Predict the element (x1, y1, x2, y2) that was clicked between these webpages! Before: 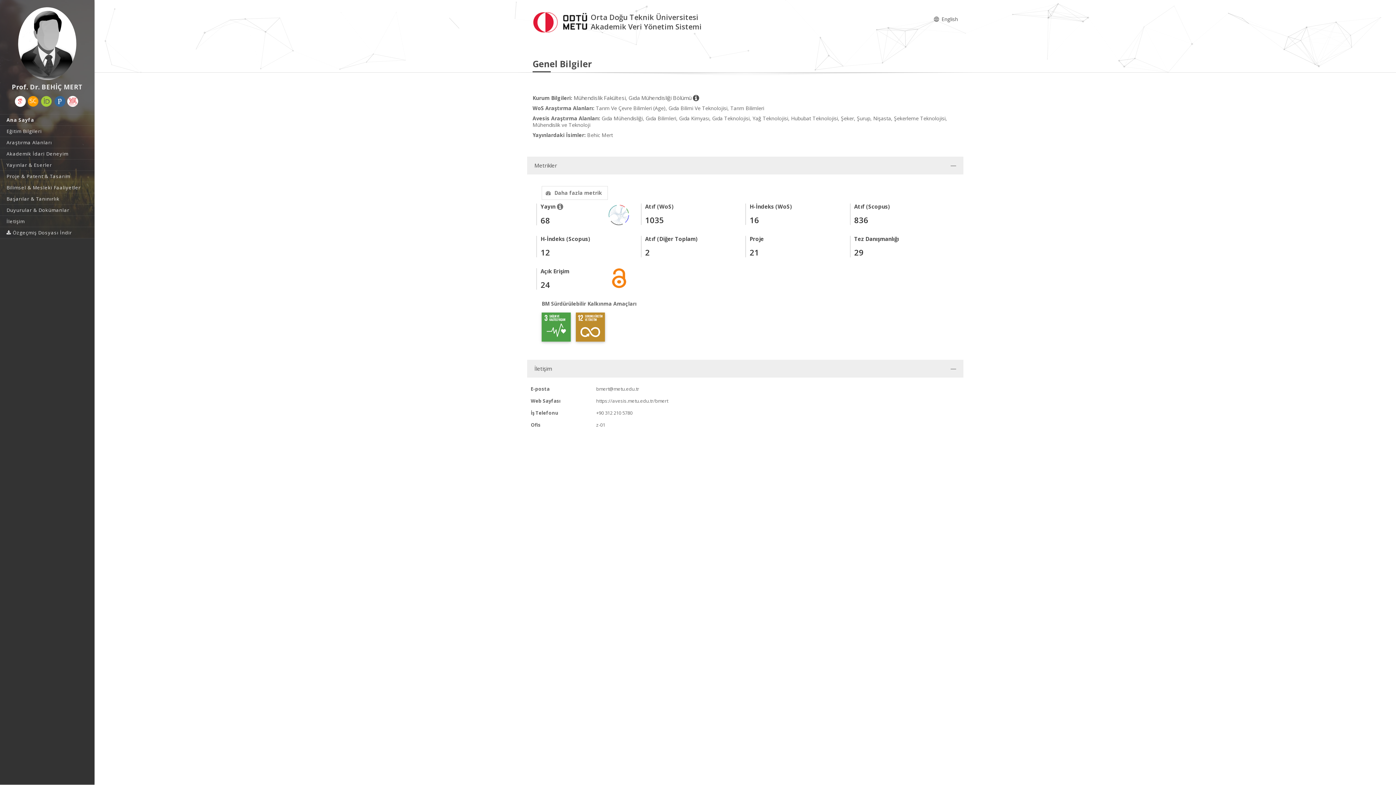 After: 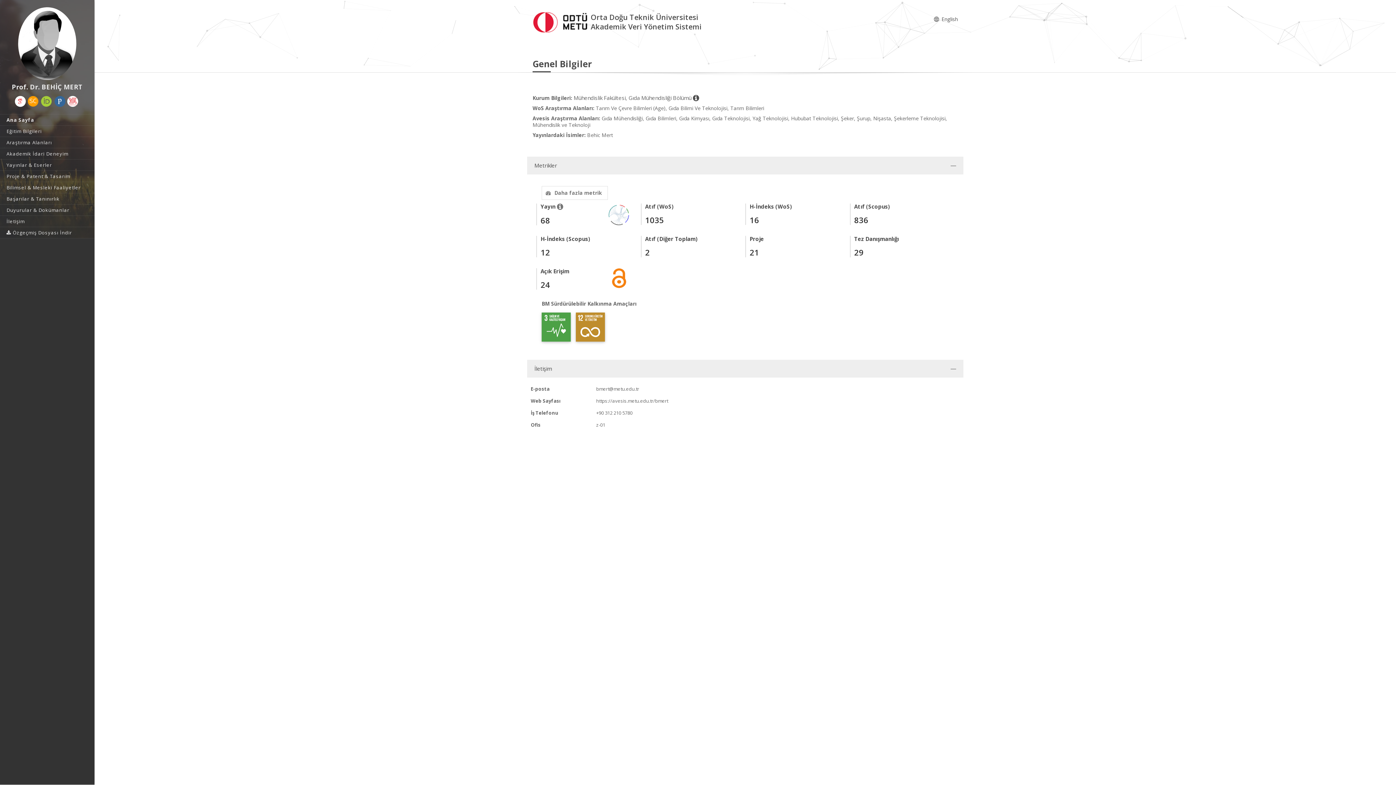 Action: bbox: (27, 96, 38, 106)